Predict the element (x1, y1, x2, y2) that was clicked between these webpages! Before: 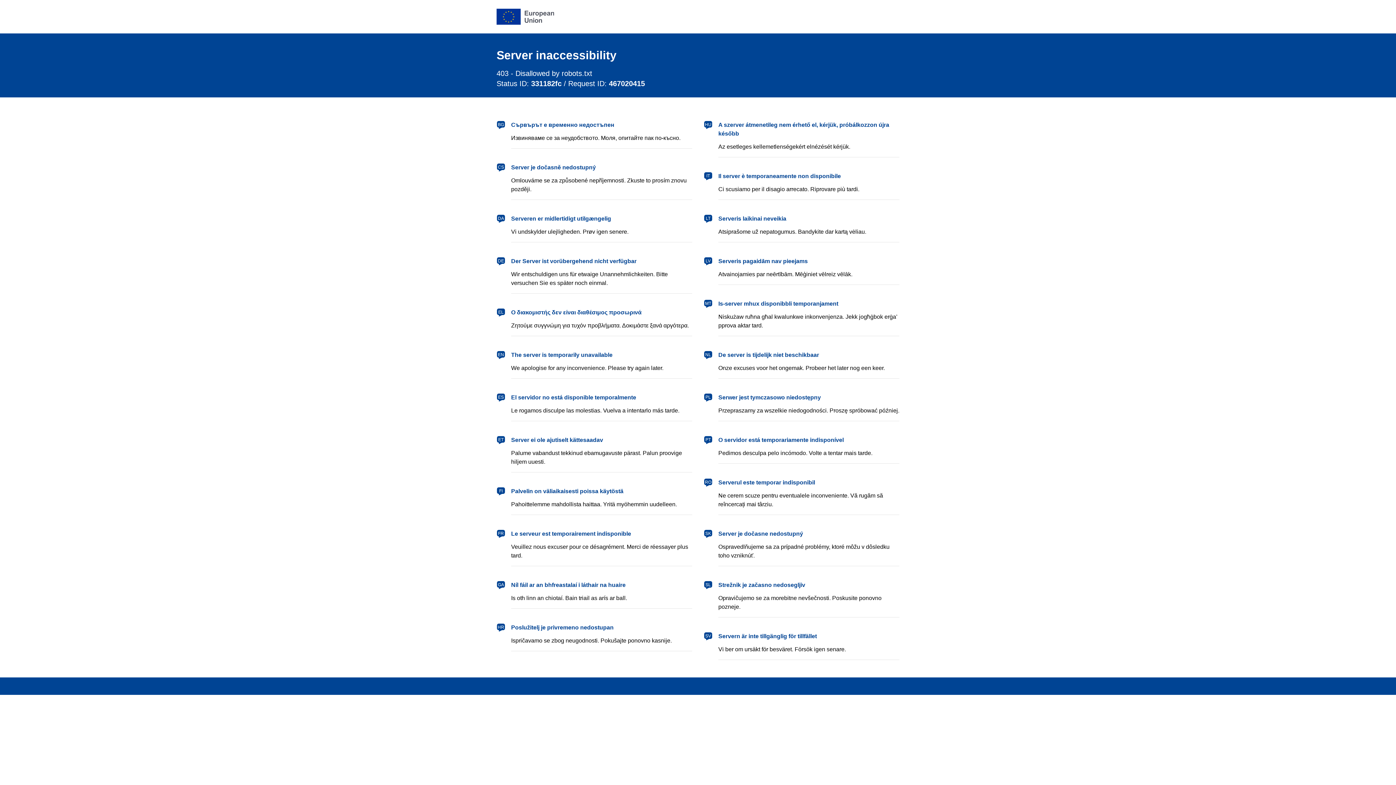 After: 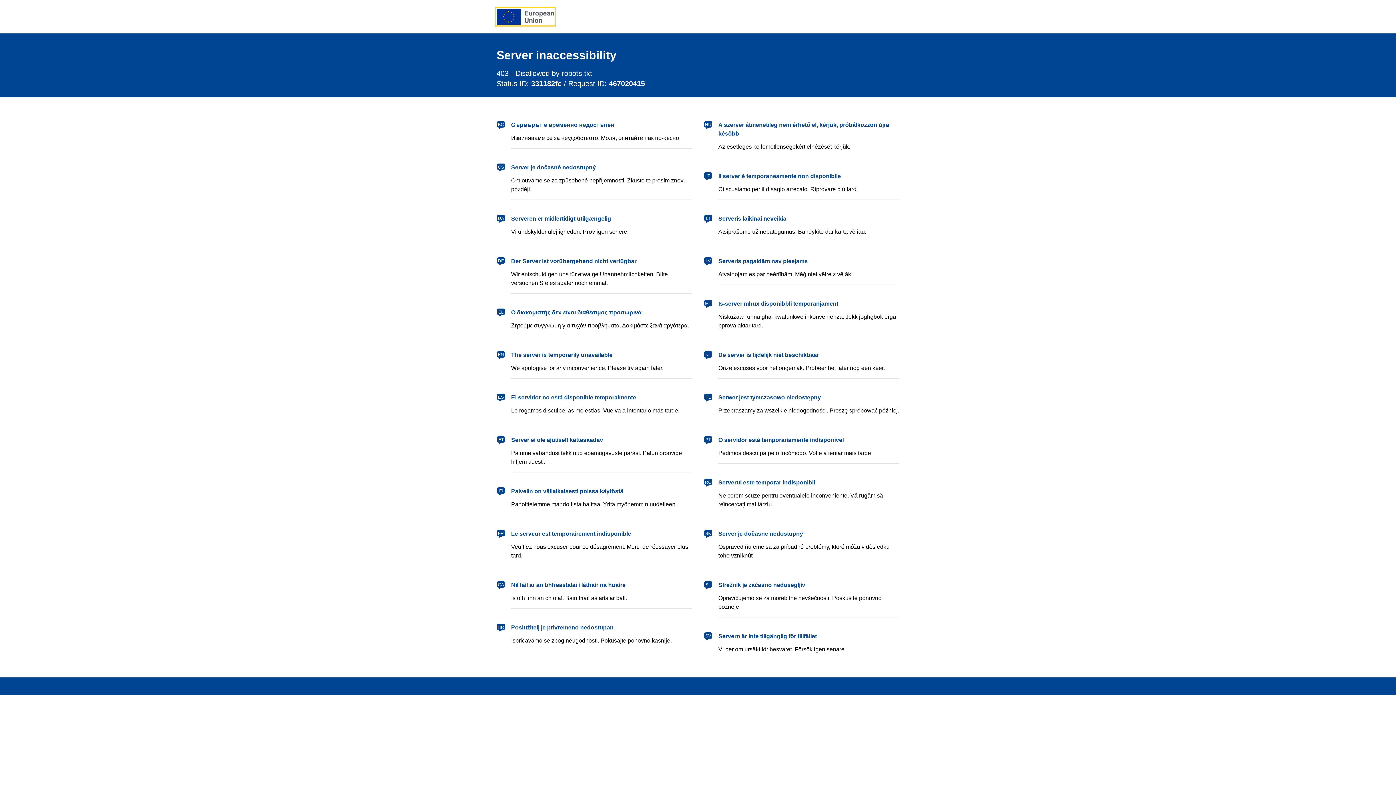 Action: bbox: (496, 8, 554, 24) label: European Union